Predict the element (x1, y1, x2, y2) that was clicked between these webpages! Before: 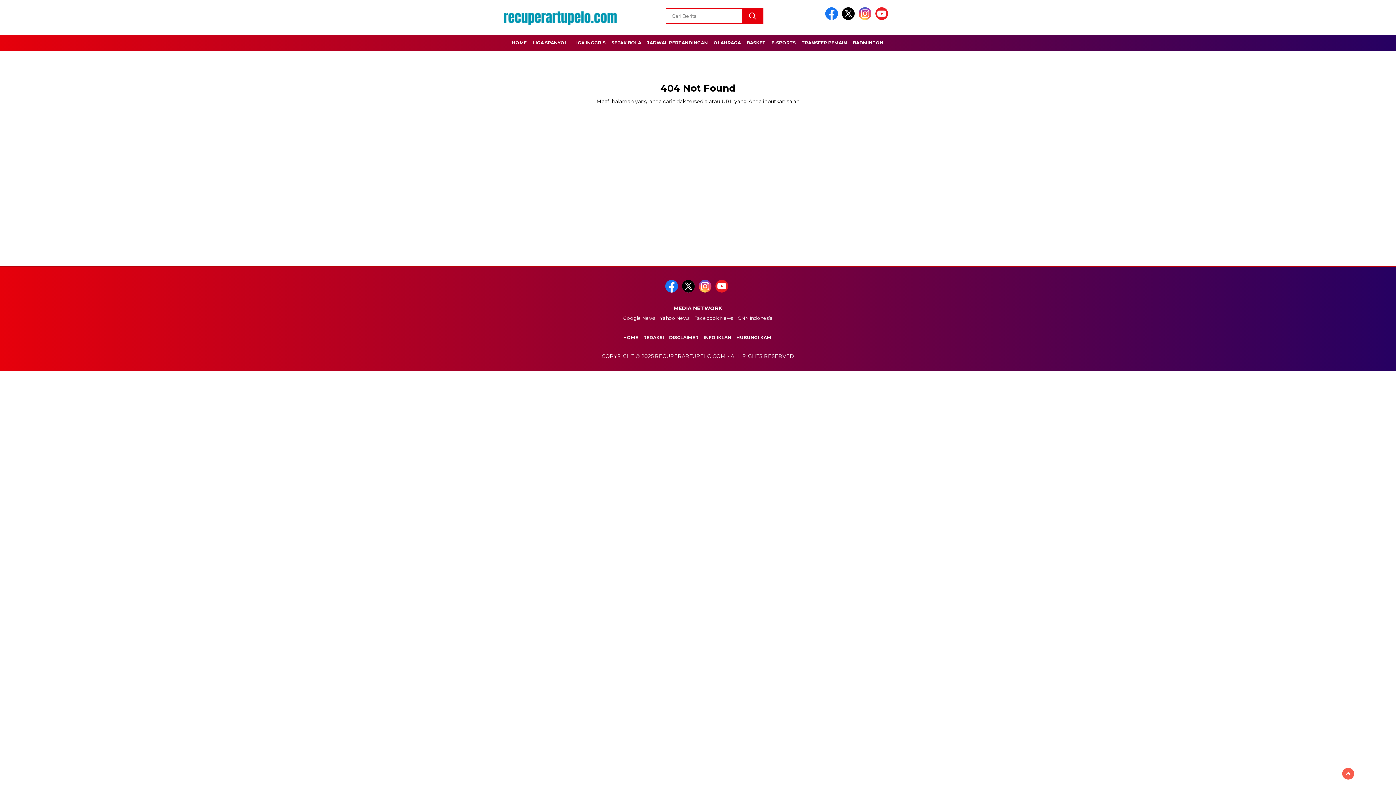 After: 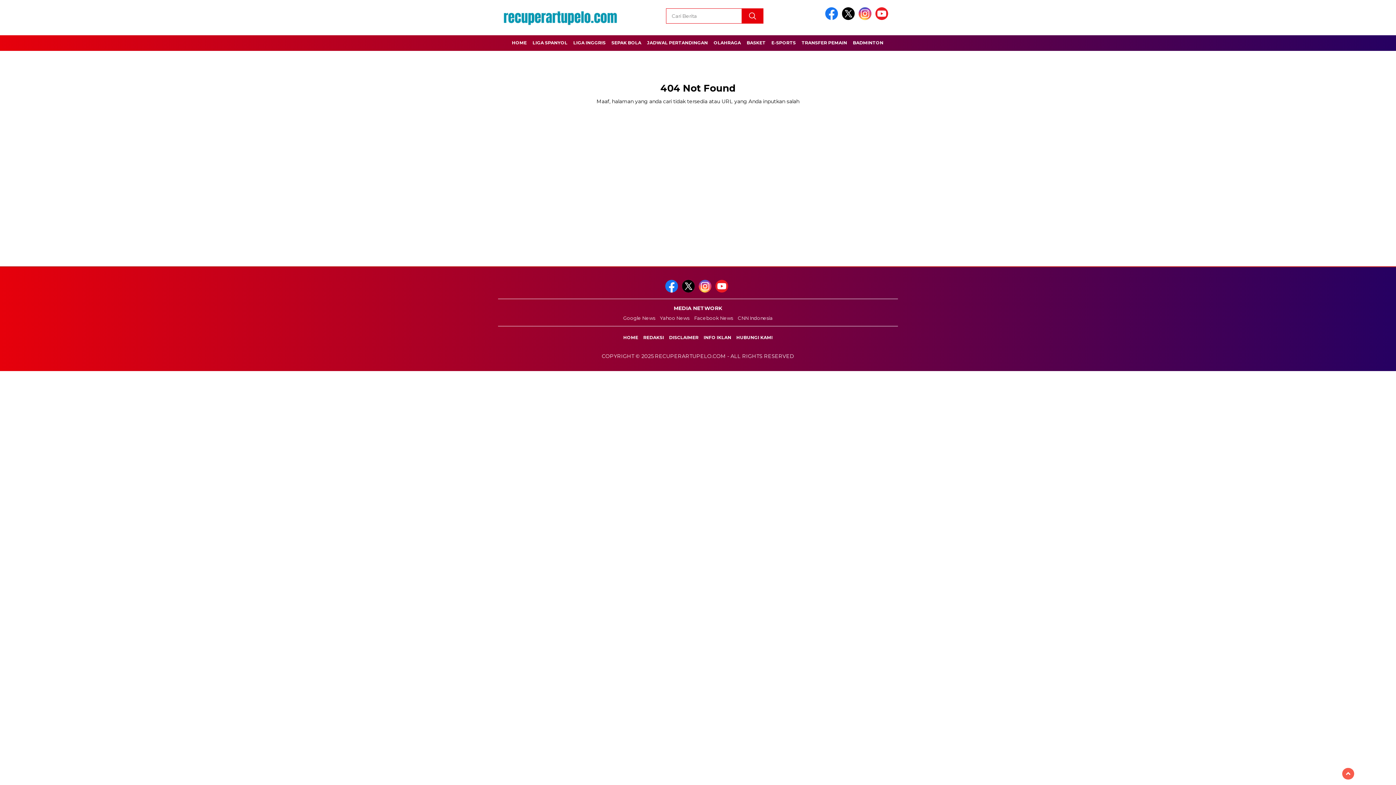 Action: bbox: (858, 15, 874, 21)